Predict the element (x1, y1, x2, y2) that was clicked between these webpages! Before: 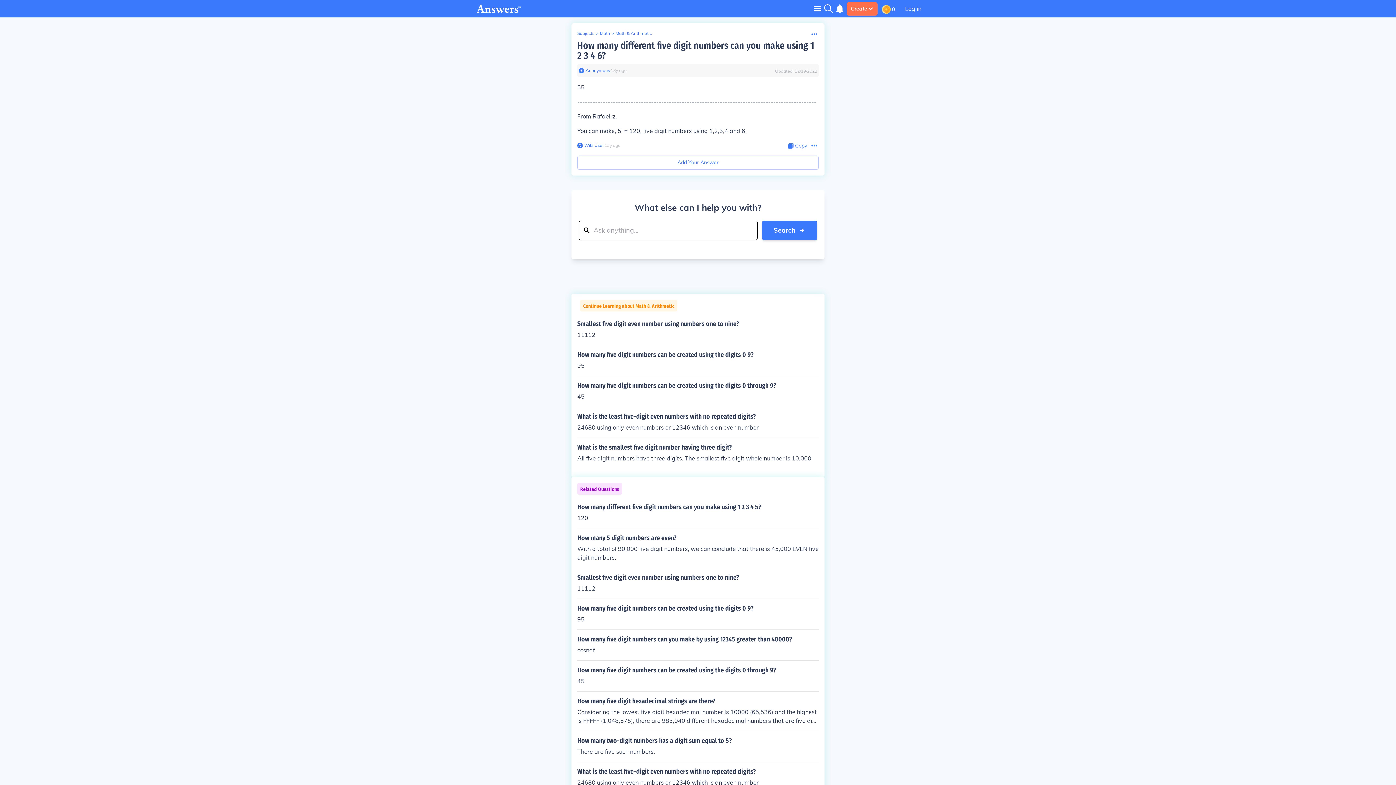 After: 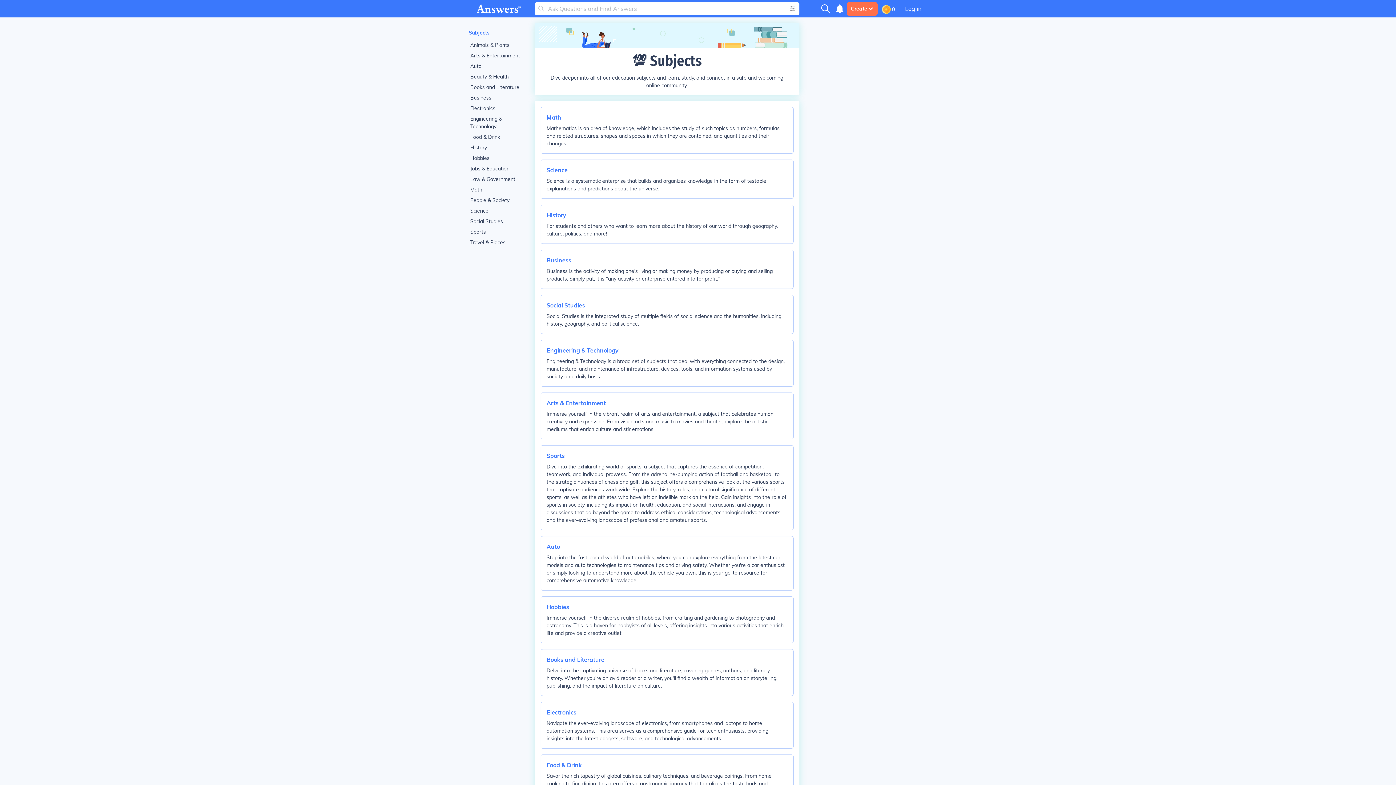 Action: label: Subjects bbox: (577, 30, 594, 36)